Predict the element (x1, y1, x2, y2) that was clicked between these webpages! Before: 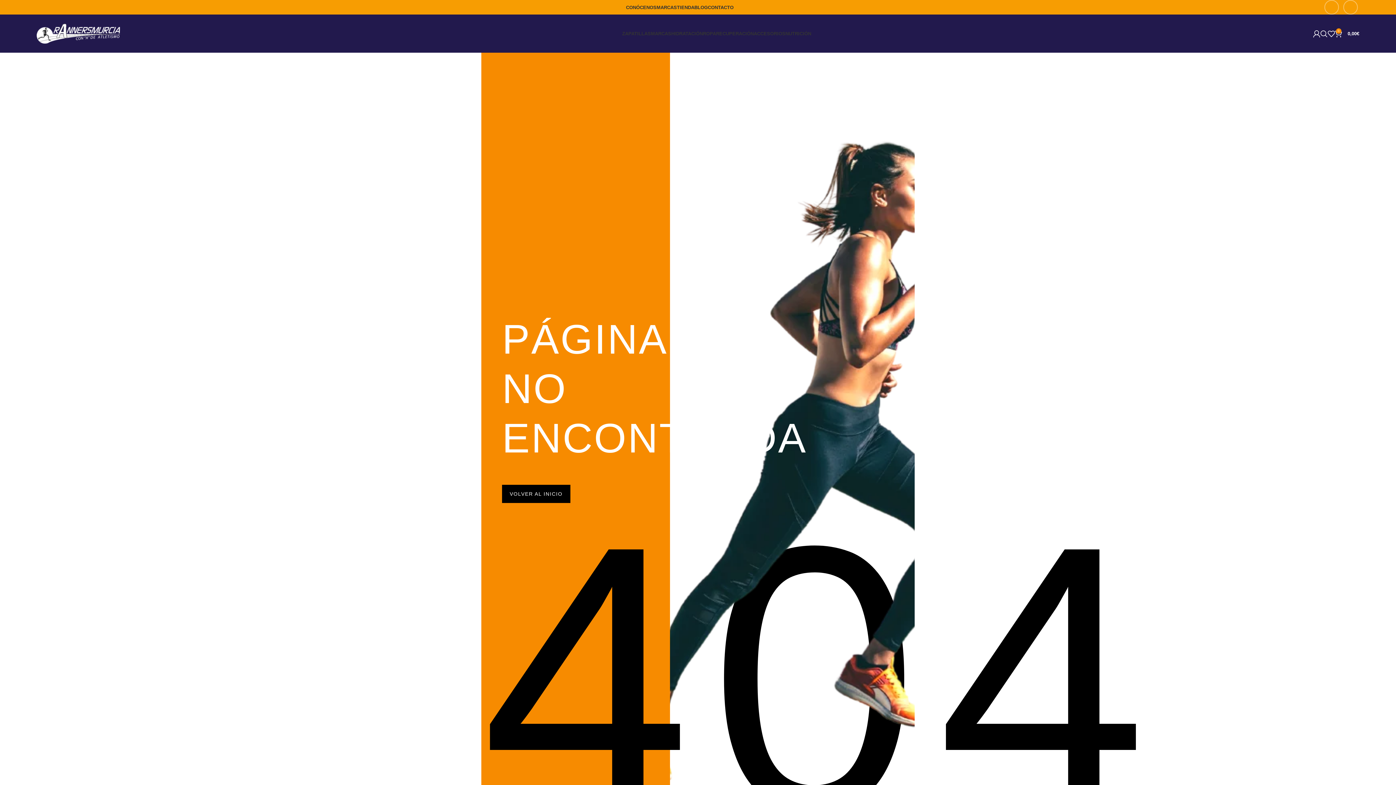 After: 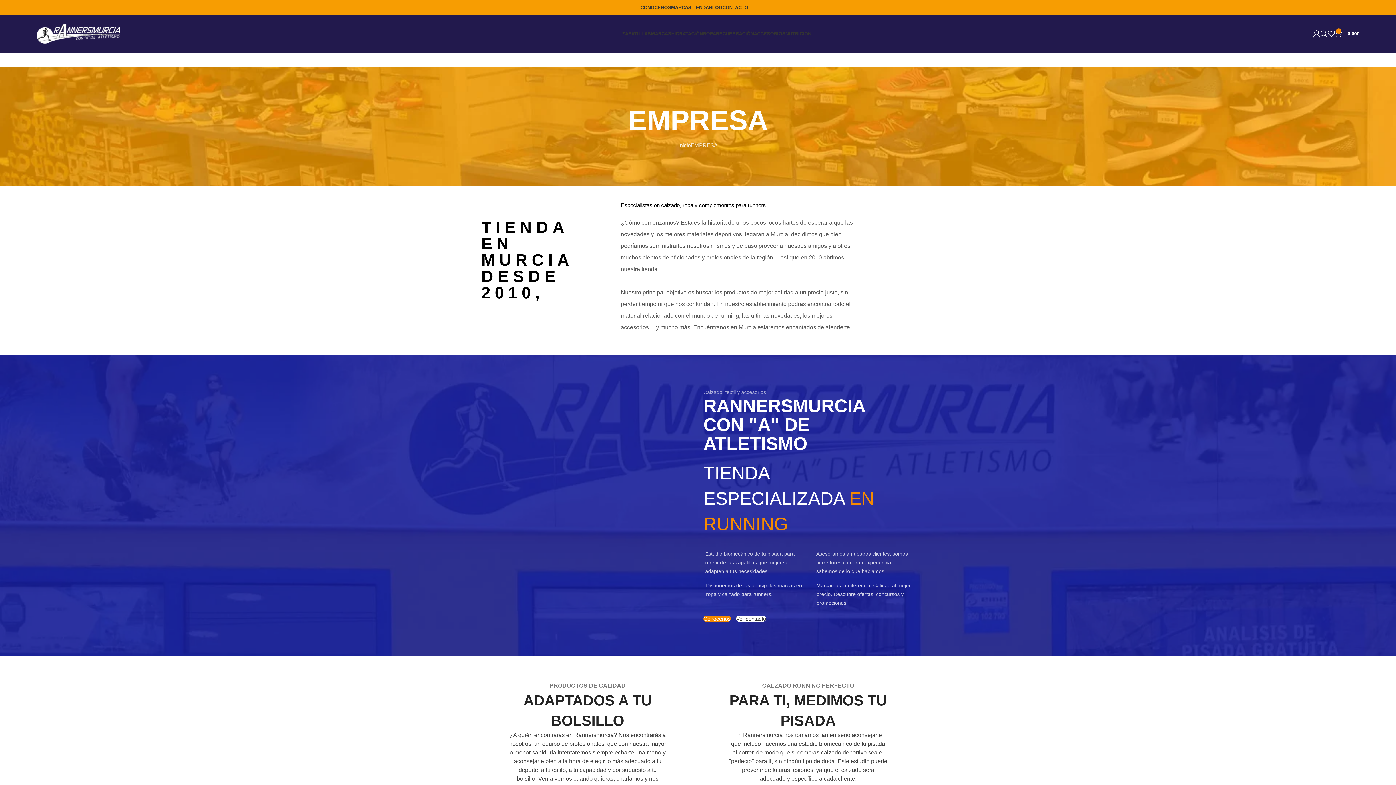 Action: label: CONÓCENOS bbox: (626, 0, 656, 14)